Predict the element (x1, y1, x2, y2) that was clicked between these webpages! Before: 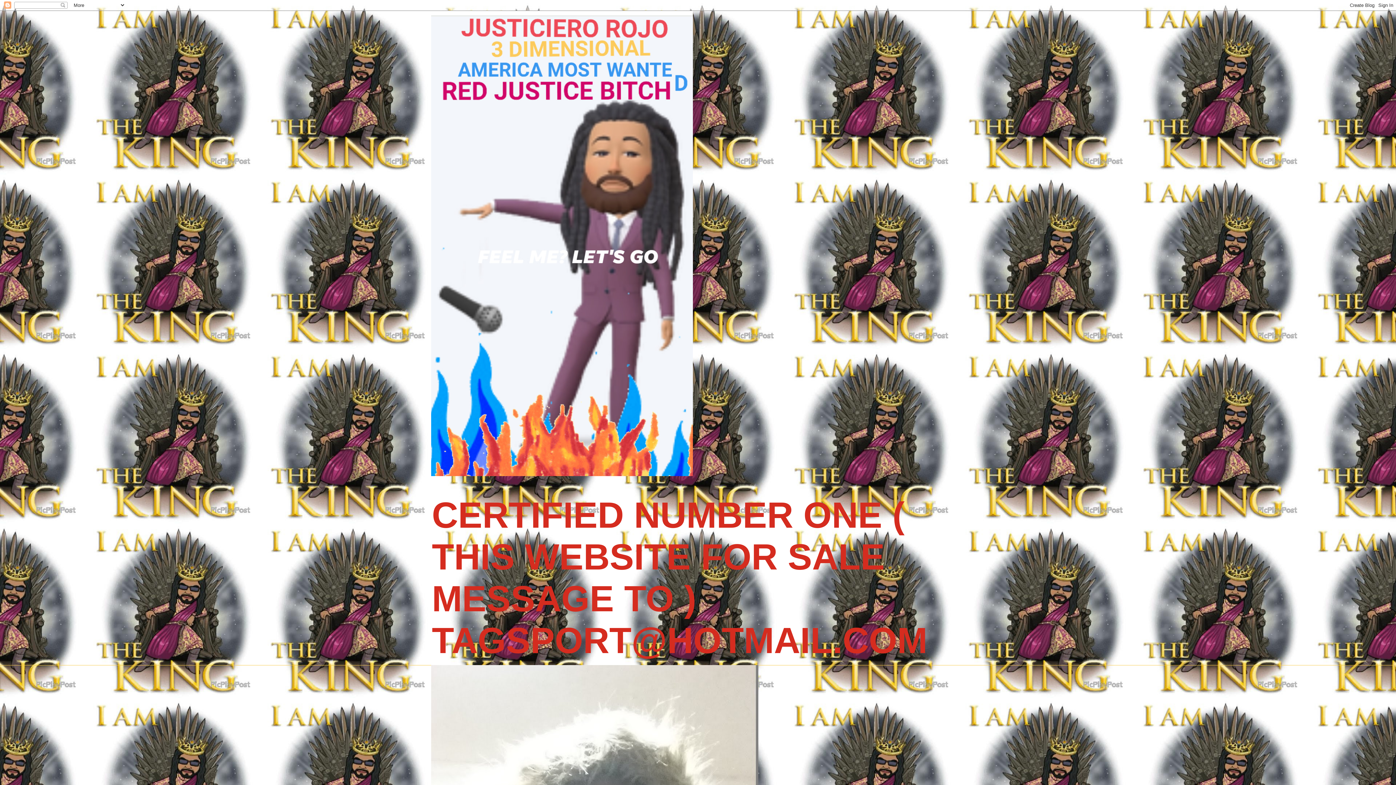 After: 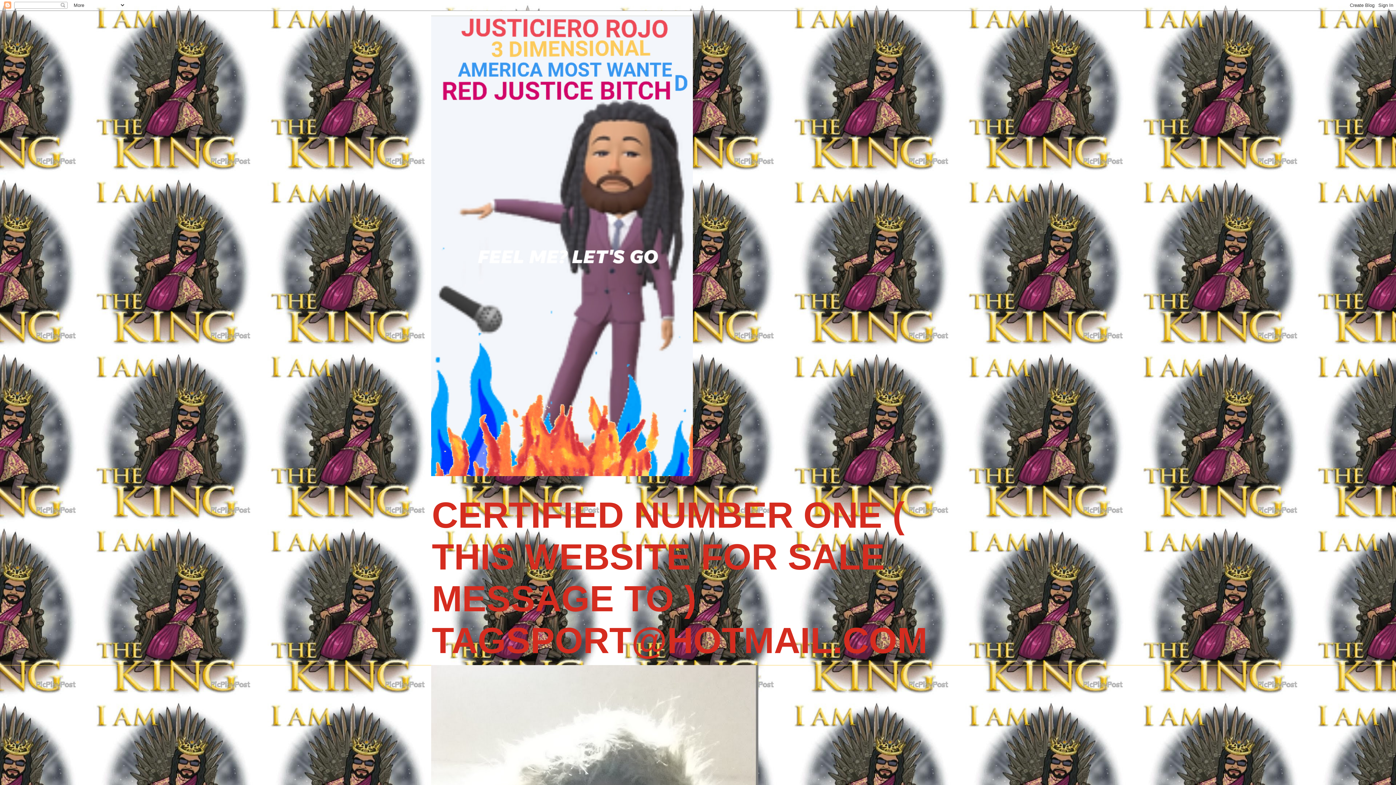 Action: bbox: (431, 10, 965, 476)